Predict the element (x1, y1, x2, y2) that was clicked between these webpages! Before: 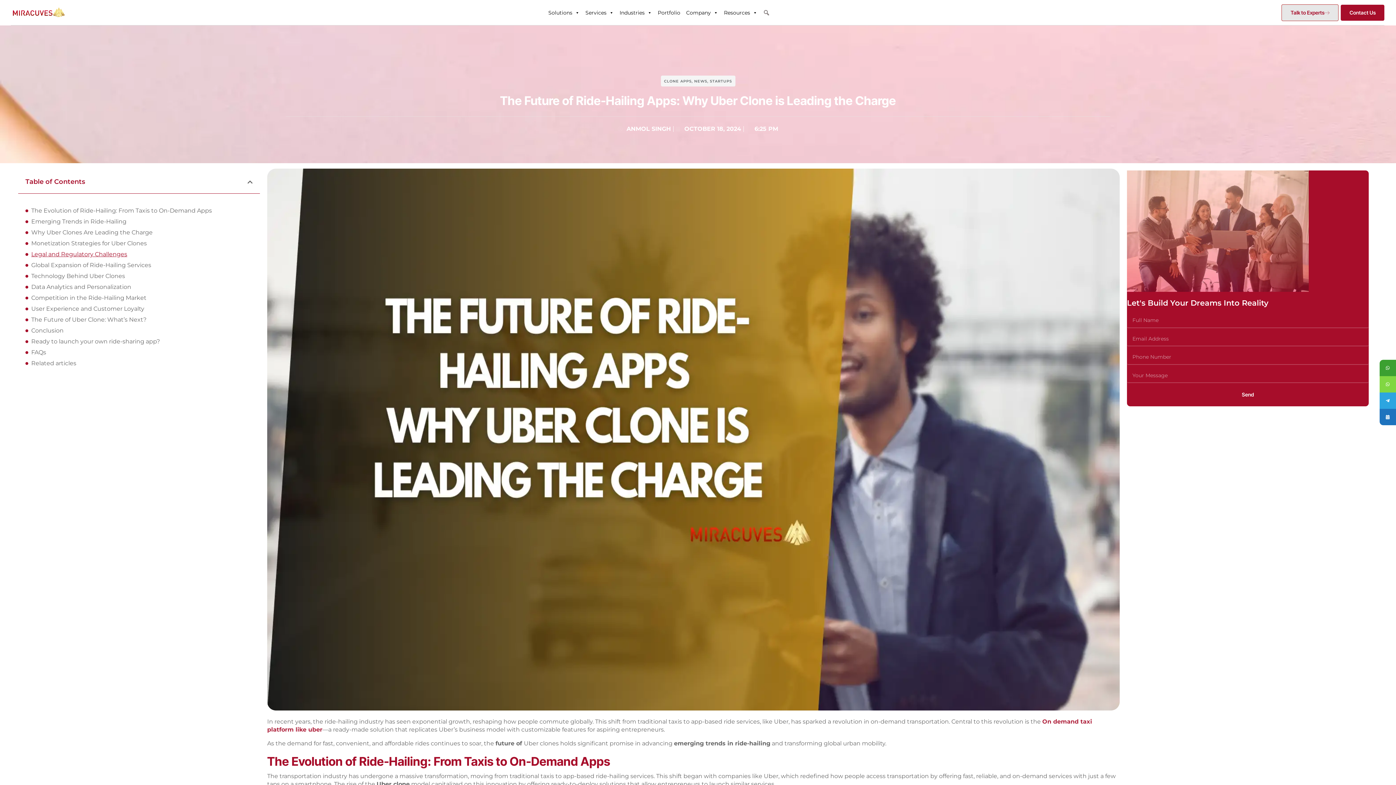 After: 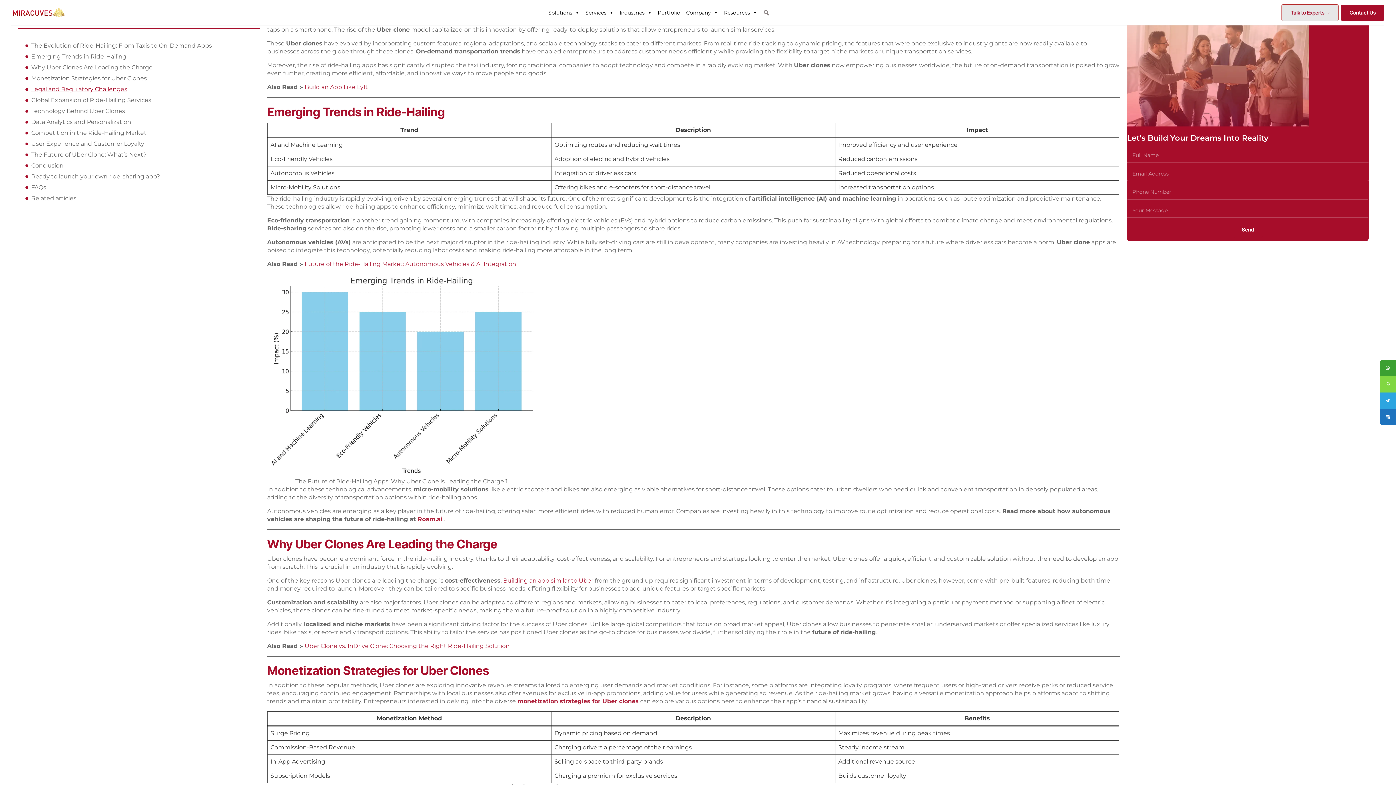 Action: label: The Evolution of Ride-Hailing: From Taxis to On-Demand Apps bbox: (31, 206, 212, 214)